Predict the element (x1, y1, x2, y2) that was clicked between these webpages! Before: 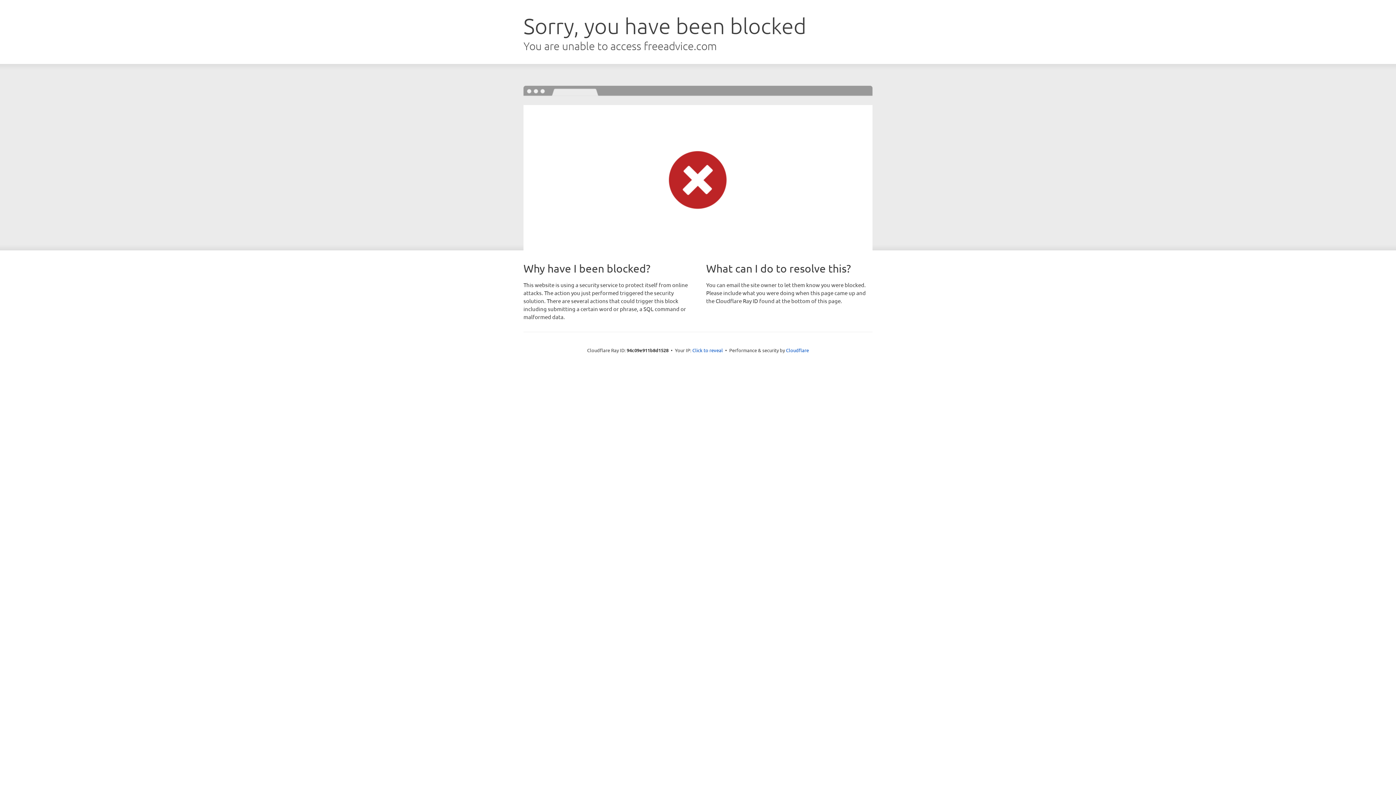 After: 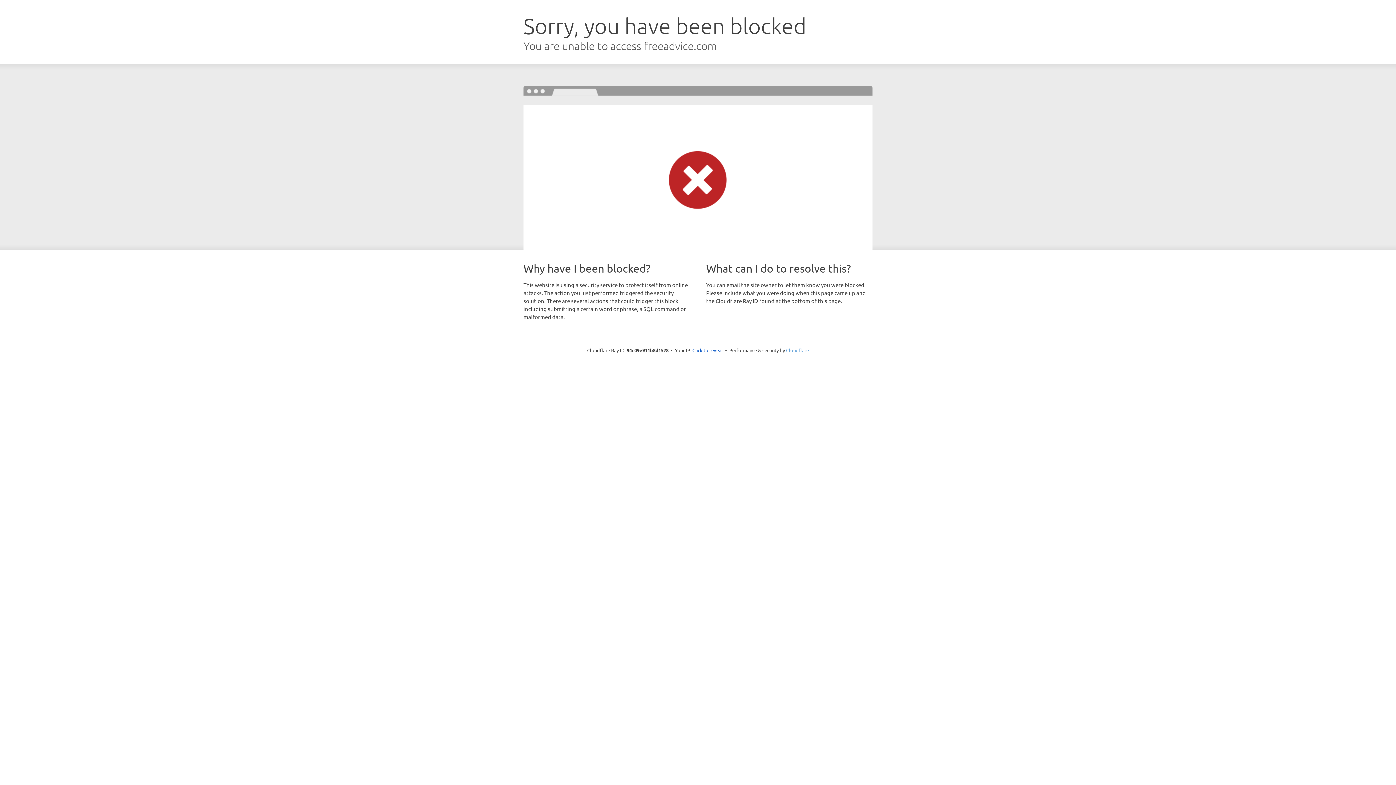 Action: label: Cloudflare bbox: (786, 347, 809, 353)